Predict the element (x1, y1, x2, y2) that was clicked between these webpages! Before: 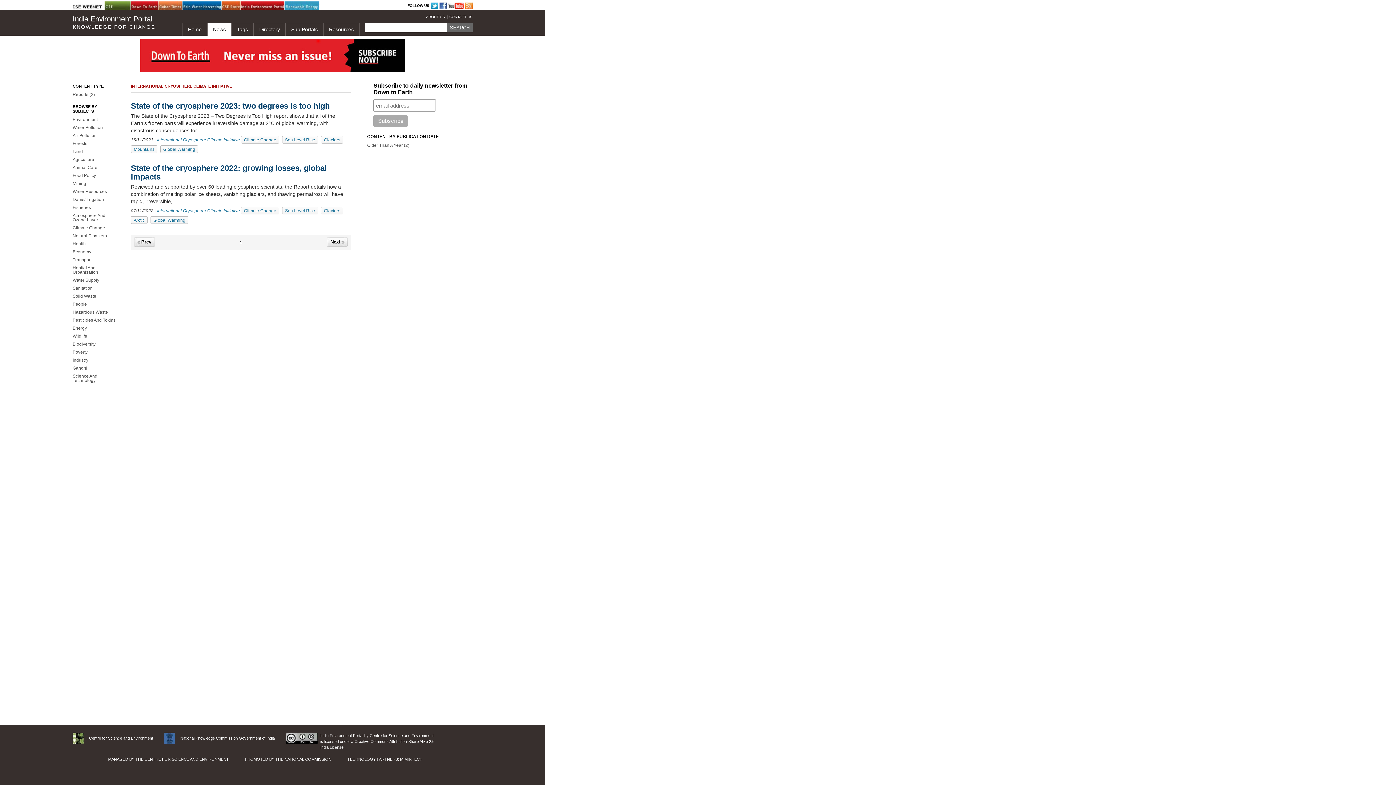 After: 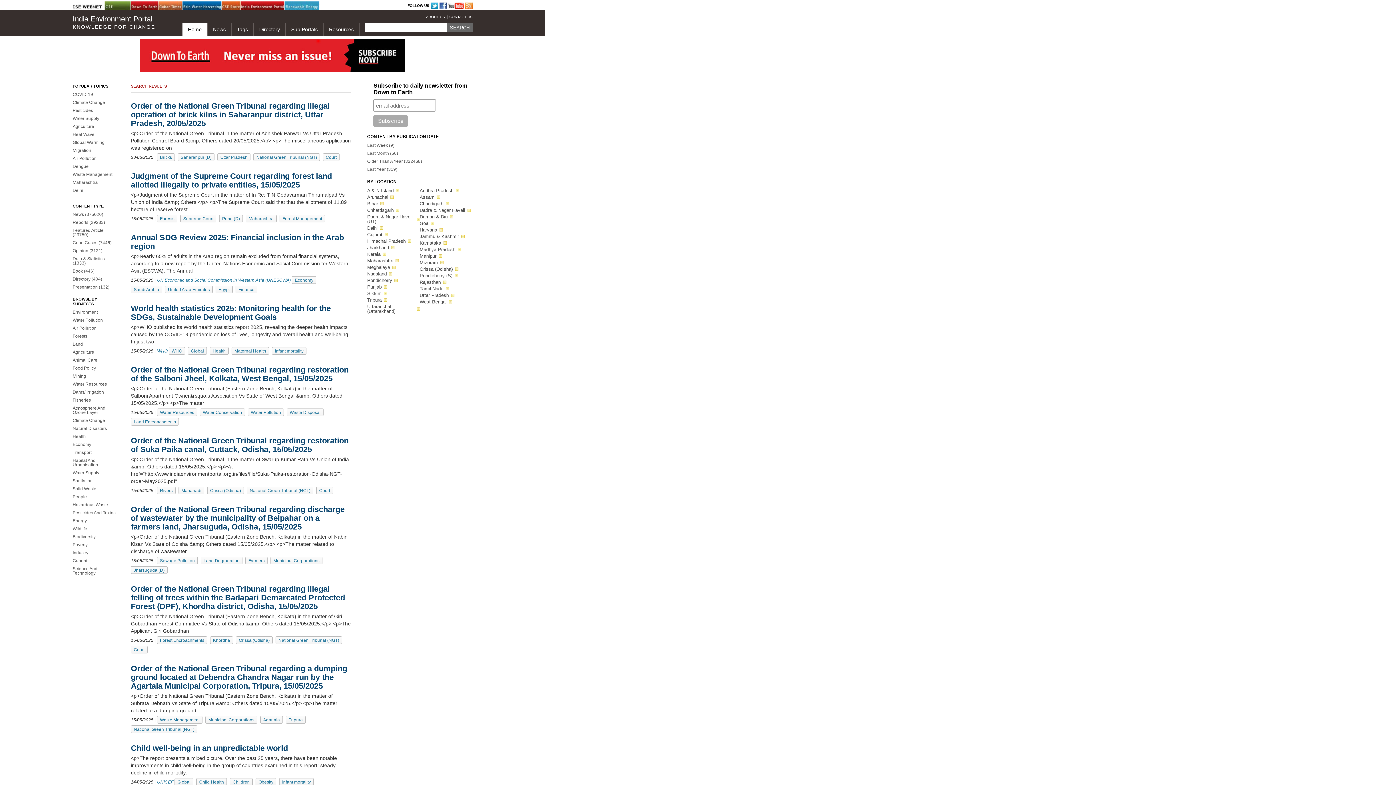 Action: bbox: (446, 22, 472, 32) label: SEARCH